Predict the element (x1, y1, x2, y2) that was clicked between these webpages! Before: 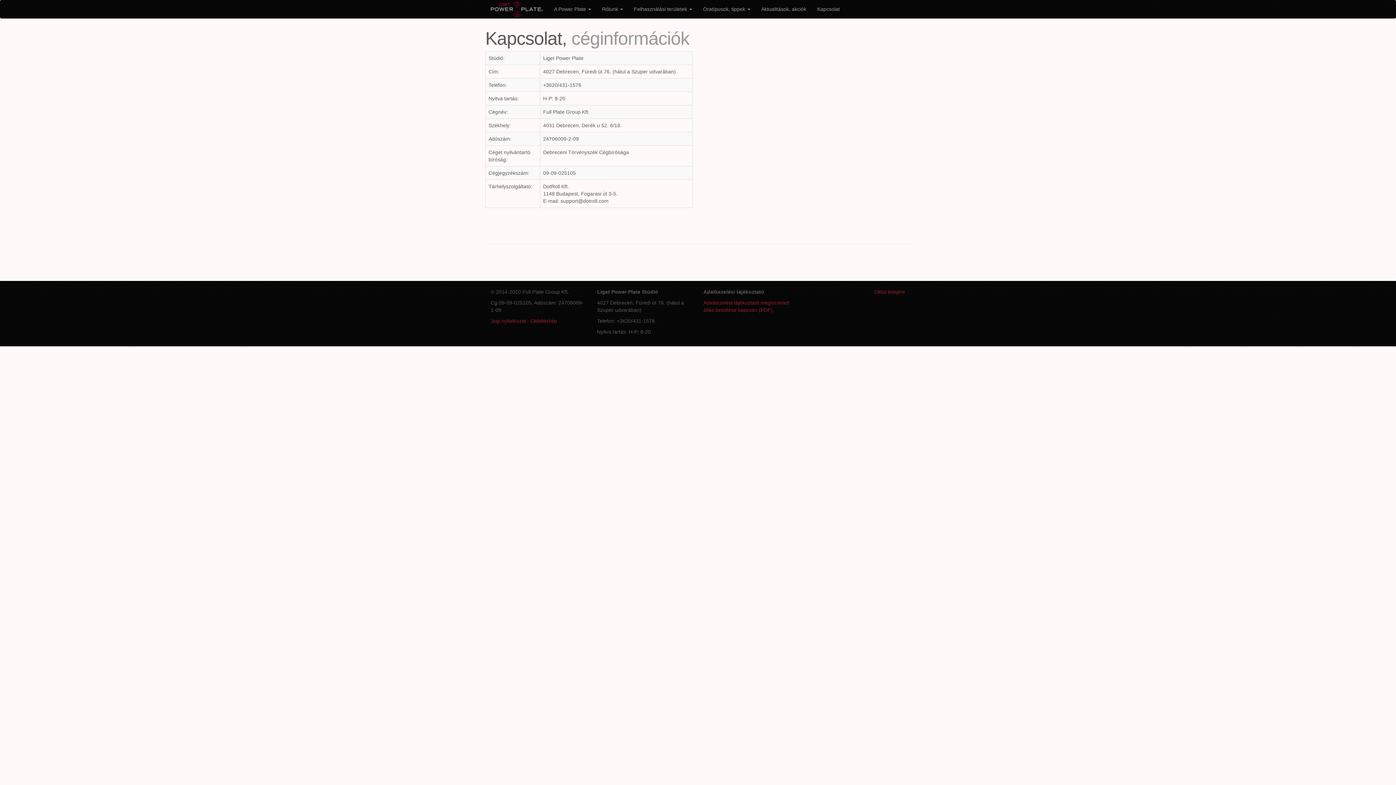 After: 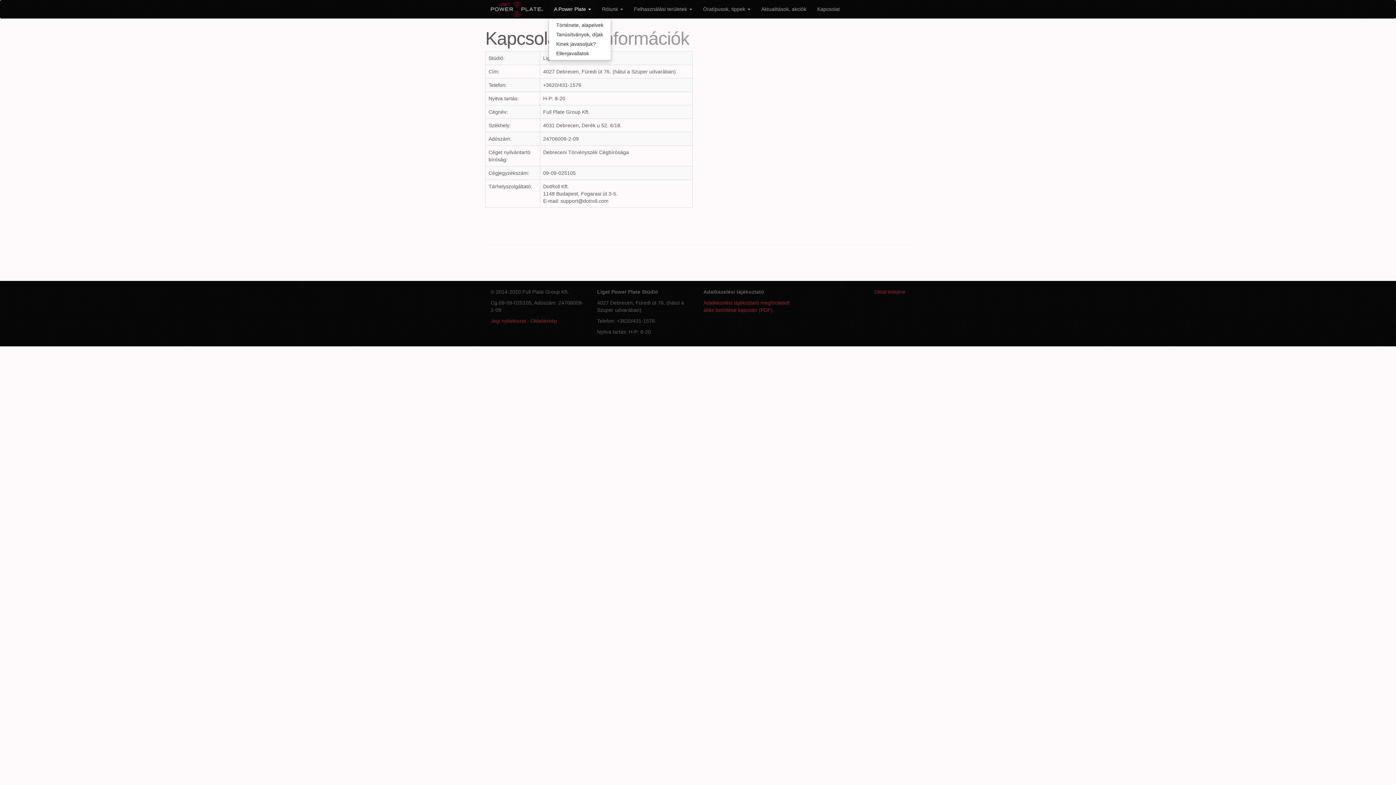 Action: label: A Power Plate  bbox: (548, 0, 596, 18)